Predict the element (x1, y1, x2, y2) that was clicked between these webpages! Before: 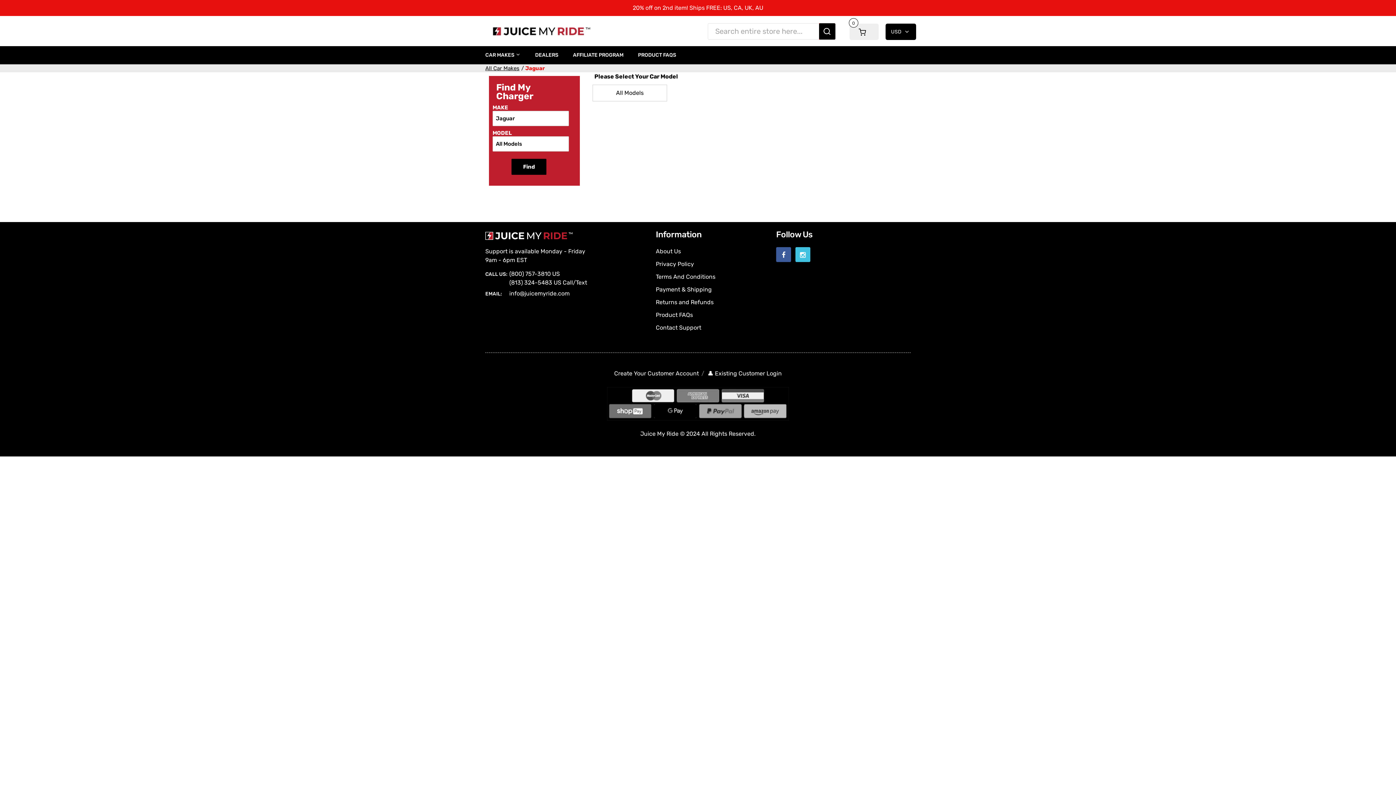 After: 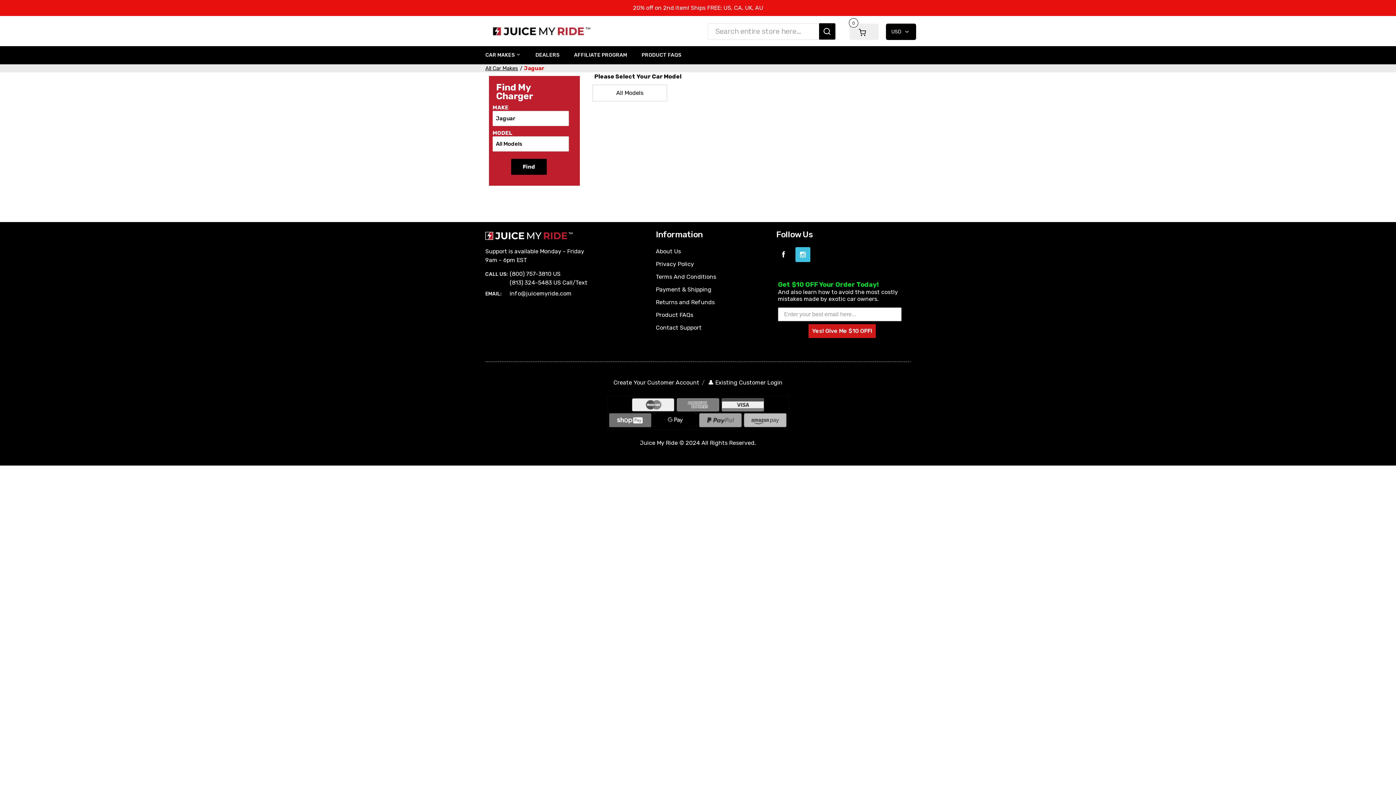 Action: bbox: (776, 247, 791, 262)